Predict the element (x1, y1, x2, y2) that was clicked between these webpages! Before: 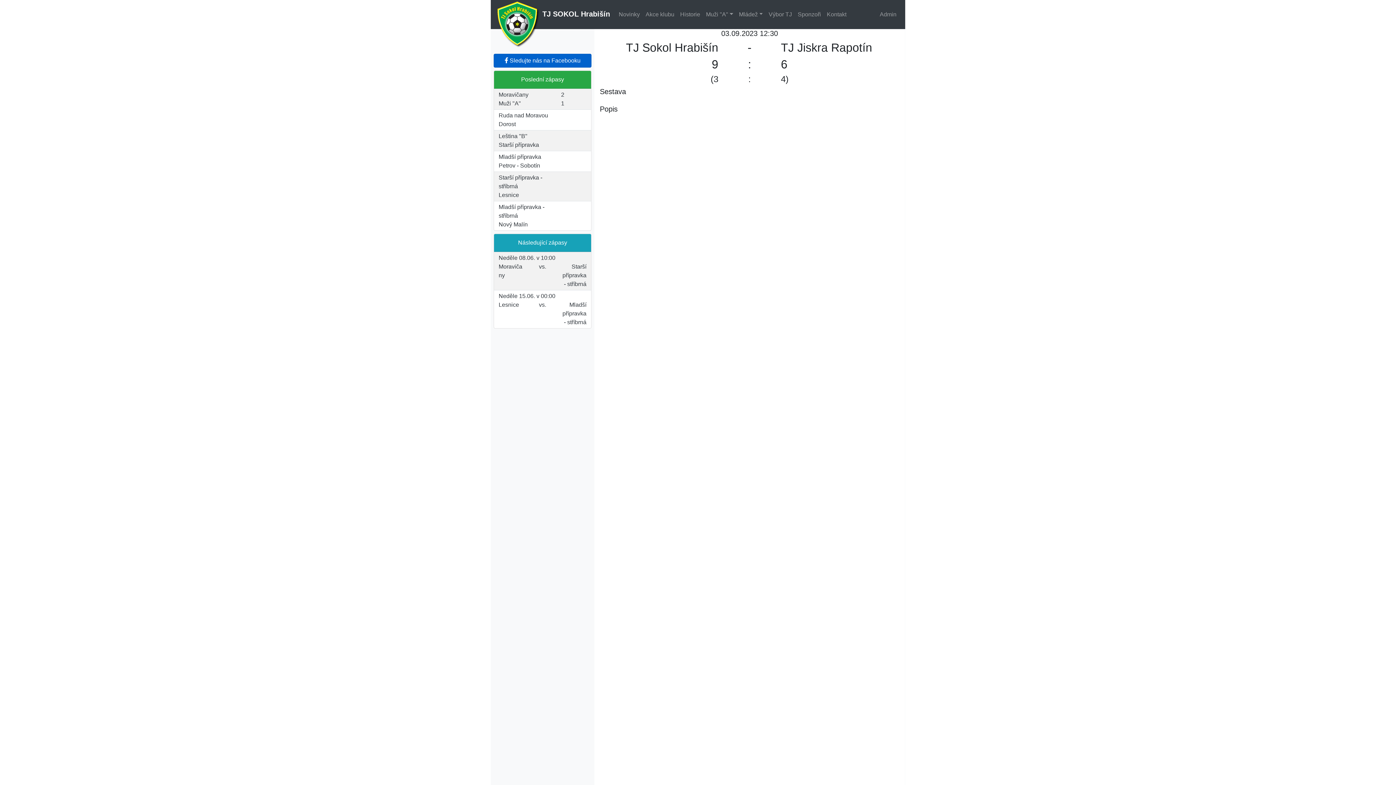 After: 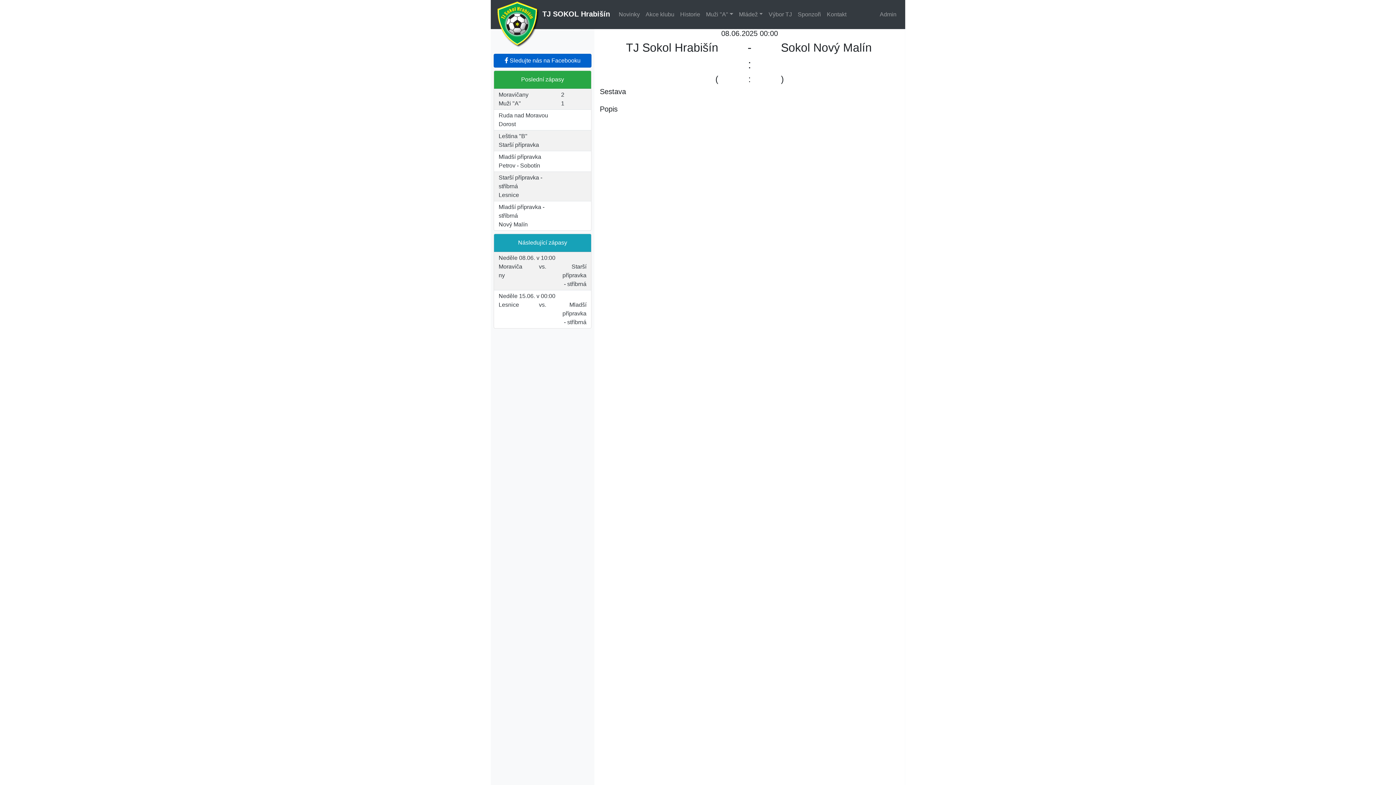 Action: label: Mladší přípravka - stříbrná
Nový Malín bbox: (495, 202, 589, 229)